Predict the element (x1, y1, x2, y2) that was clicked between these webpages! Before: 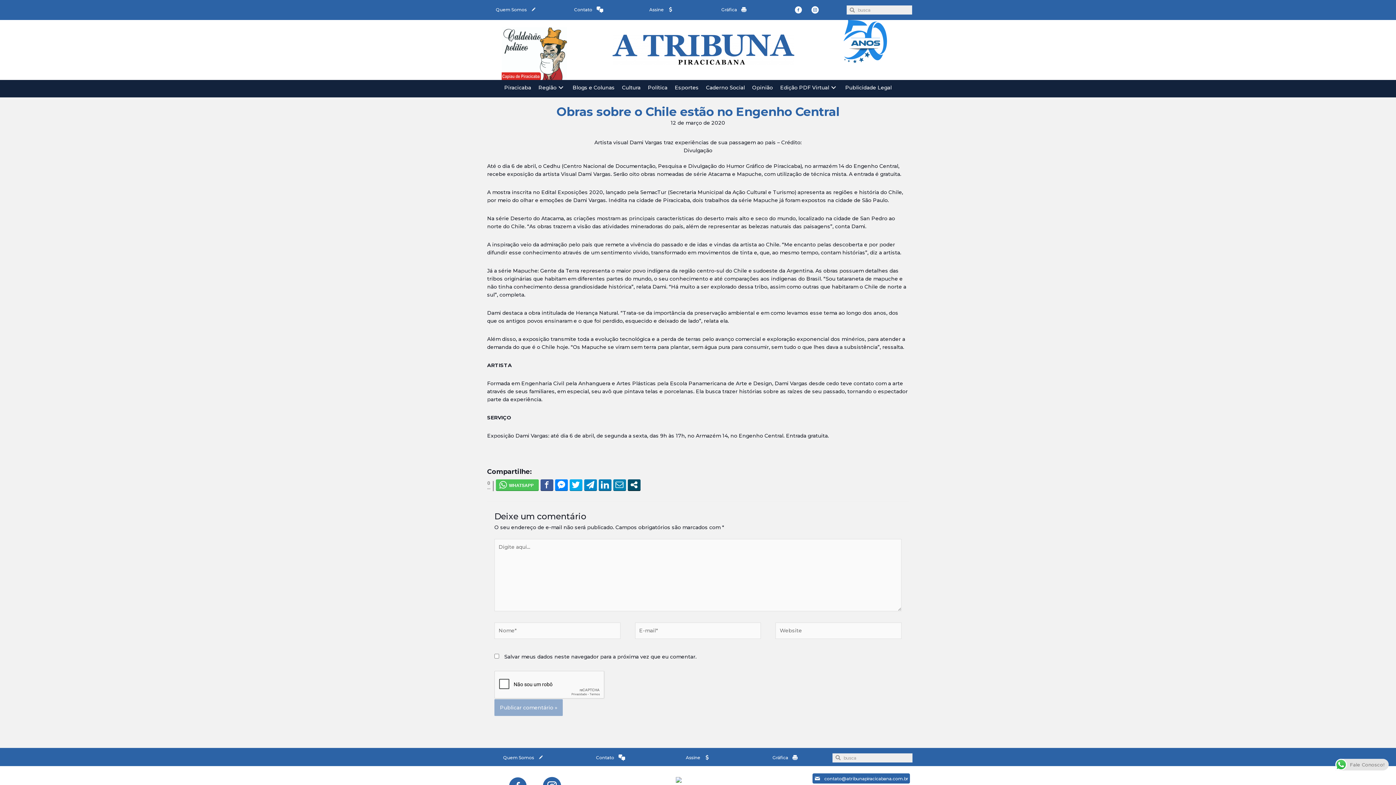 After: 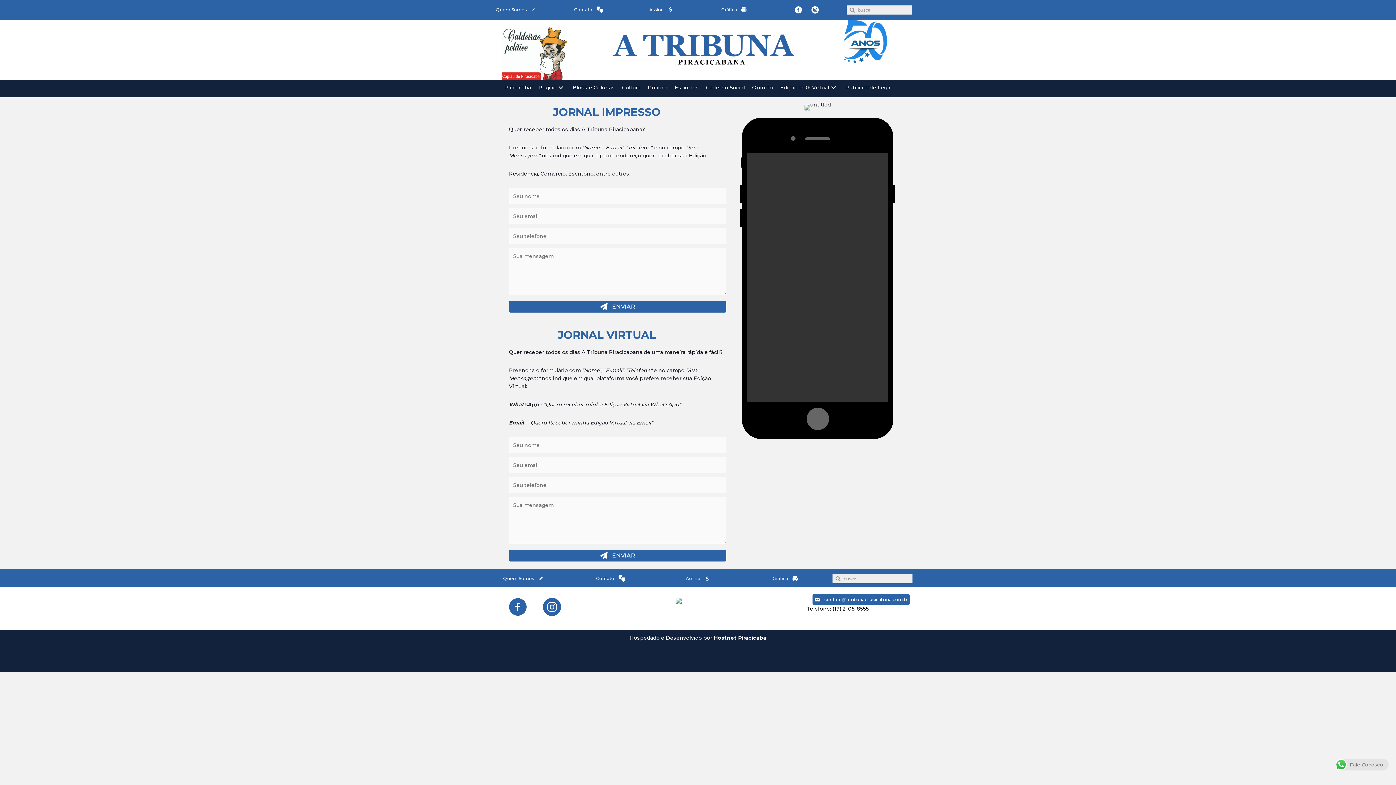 Action: bbox: (646, 3, 676, 15) label: Assine 